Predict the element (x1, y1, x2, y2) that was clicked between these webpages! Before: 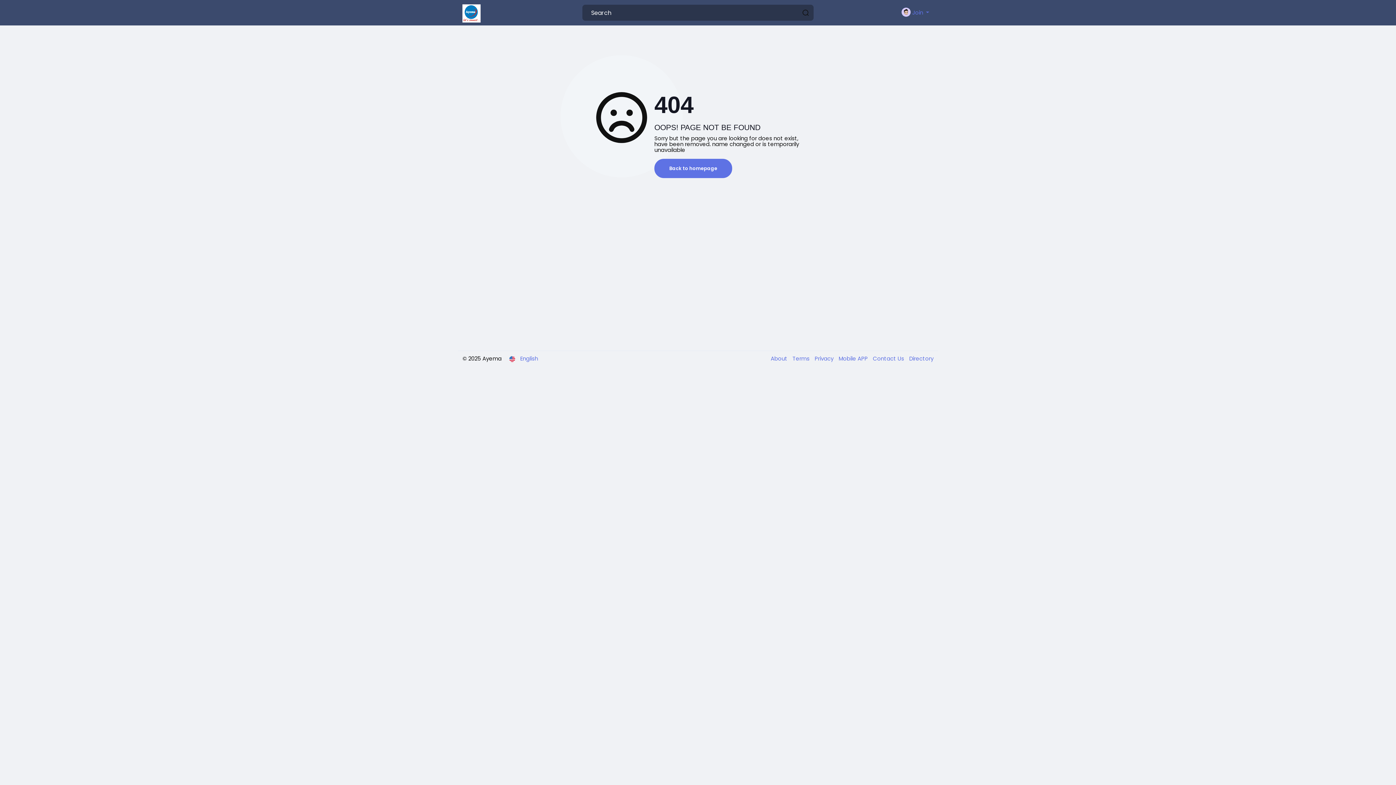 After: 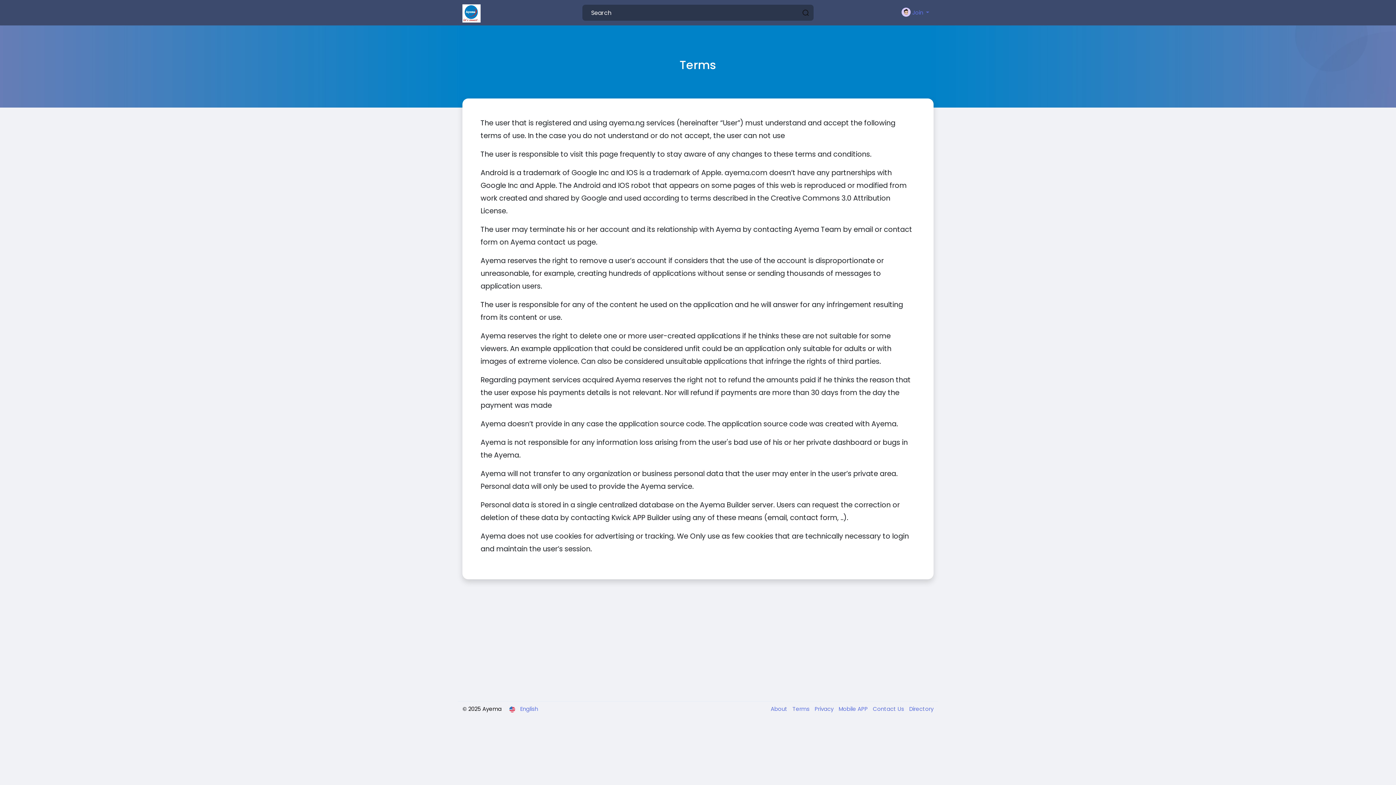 Action: bbox: (789, 354, 811, 362) label: Terms 